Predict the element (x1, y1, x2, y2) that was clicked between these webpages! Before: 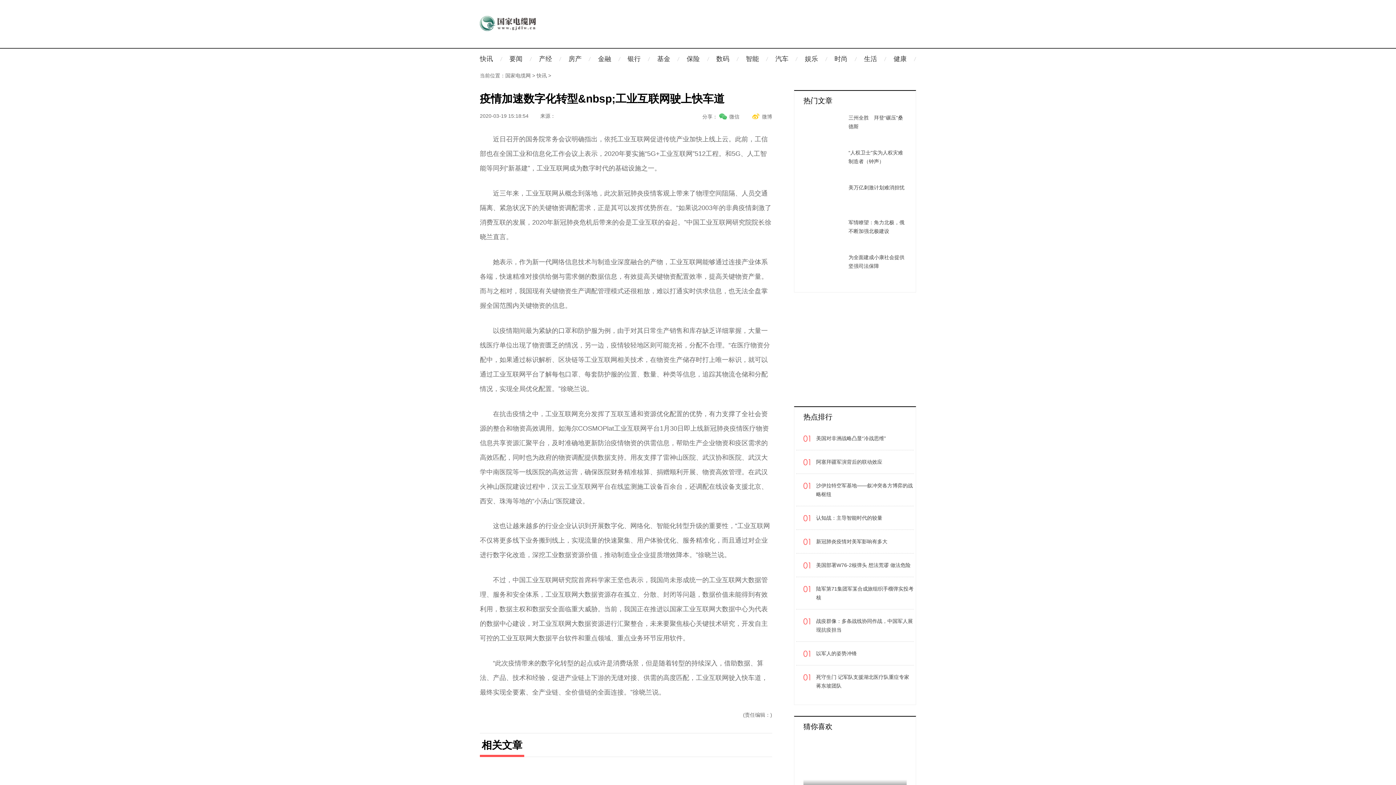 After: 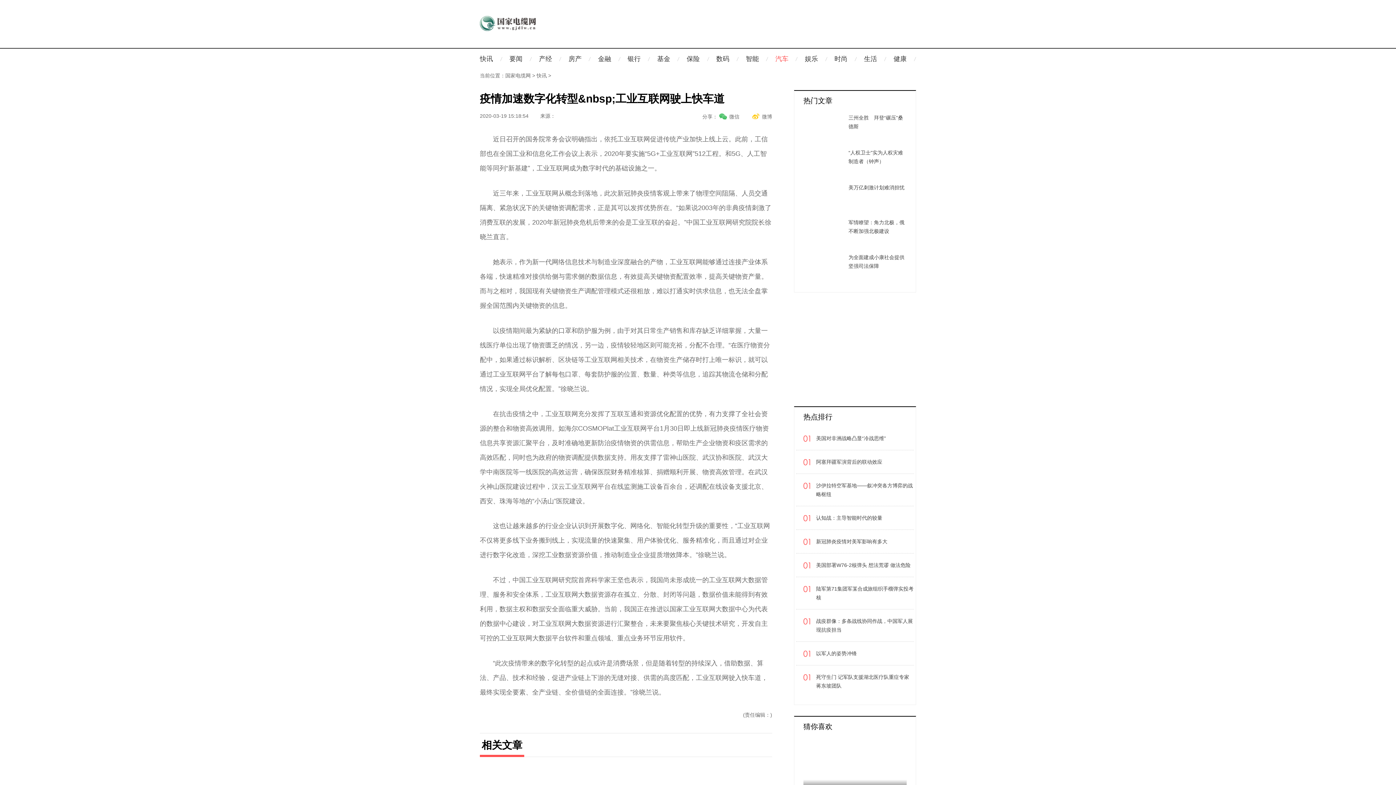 Action: bbox: (775, 48, 788, 69) label: 汽车